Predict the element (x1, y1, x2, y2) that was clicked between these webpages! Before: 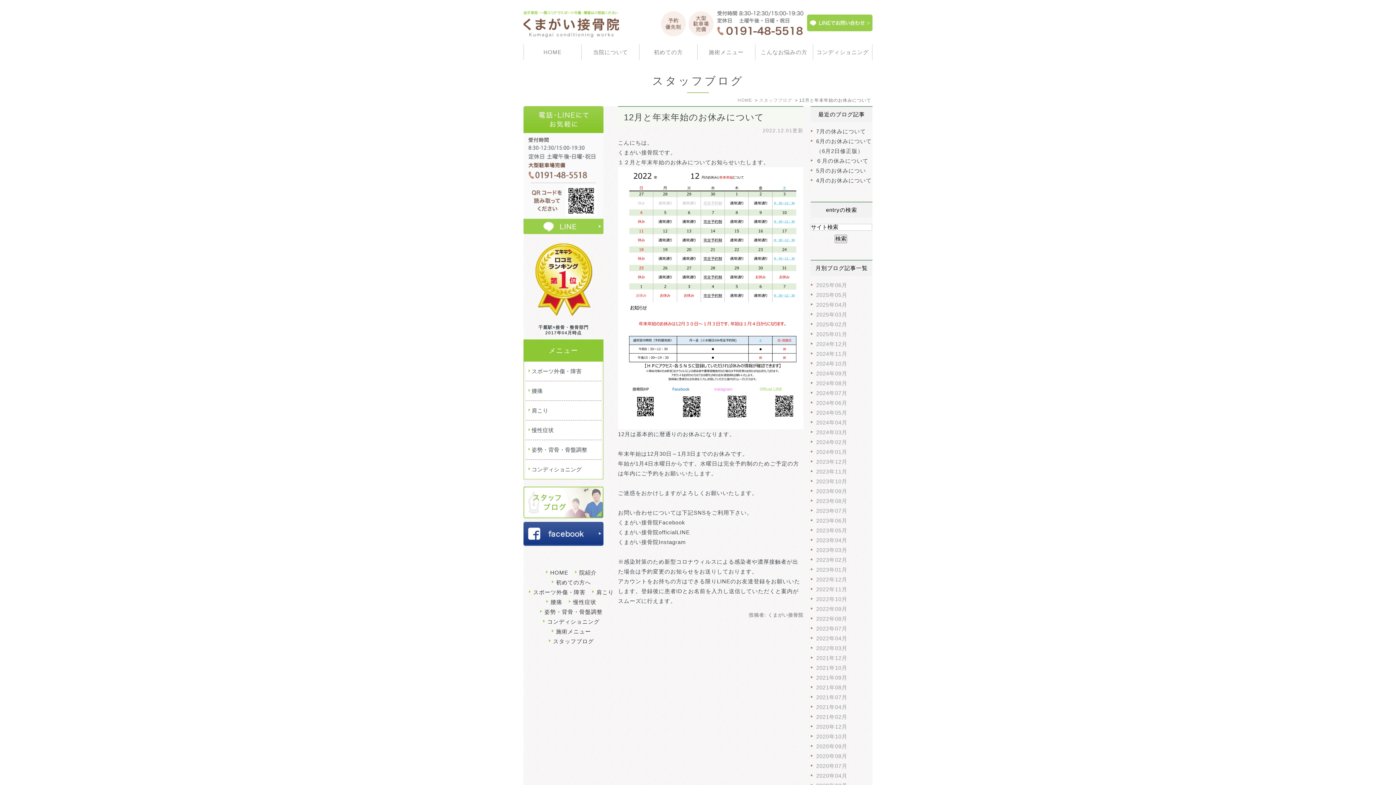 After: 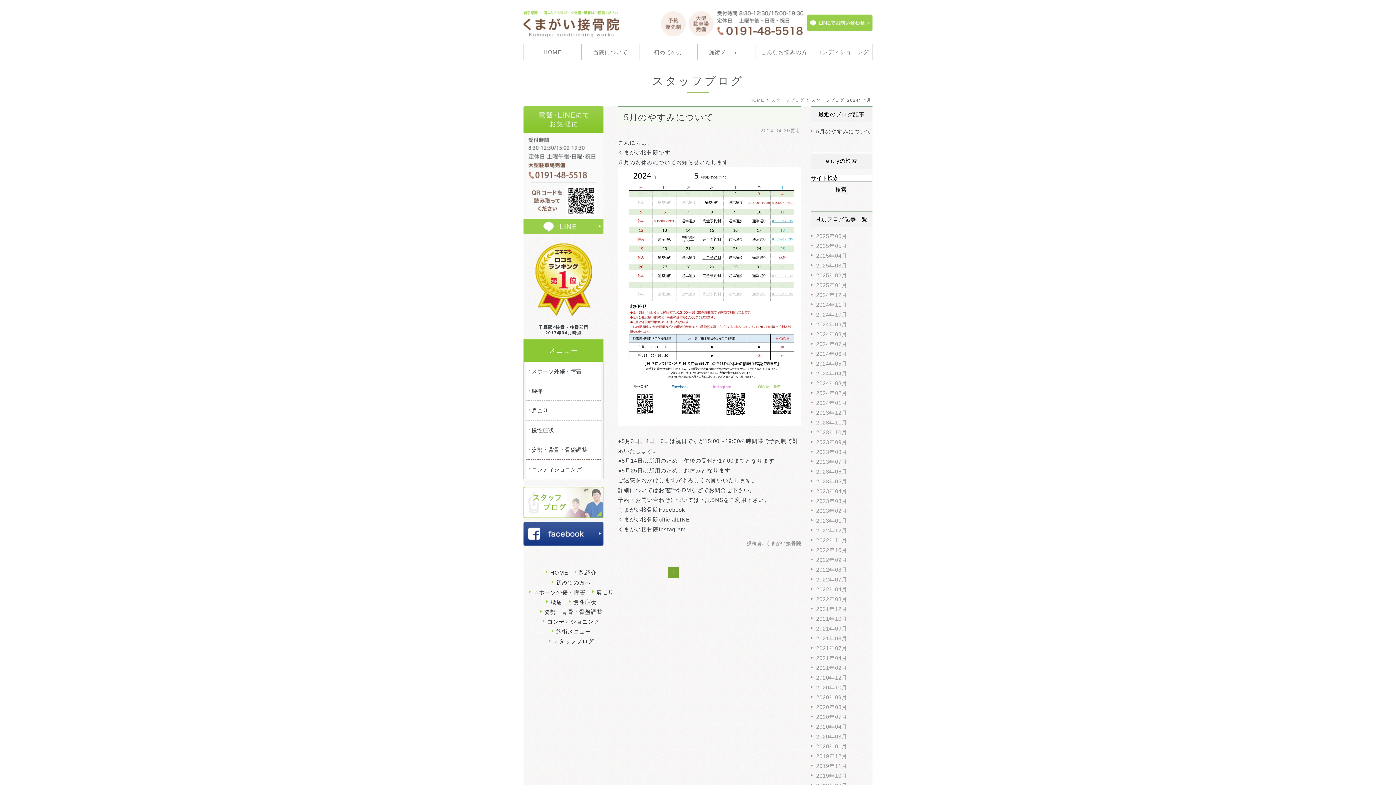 Action: bbox: (816, 419, 847, 425) label: 2024年04月